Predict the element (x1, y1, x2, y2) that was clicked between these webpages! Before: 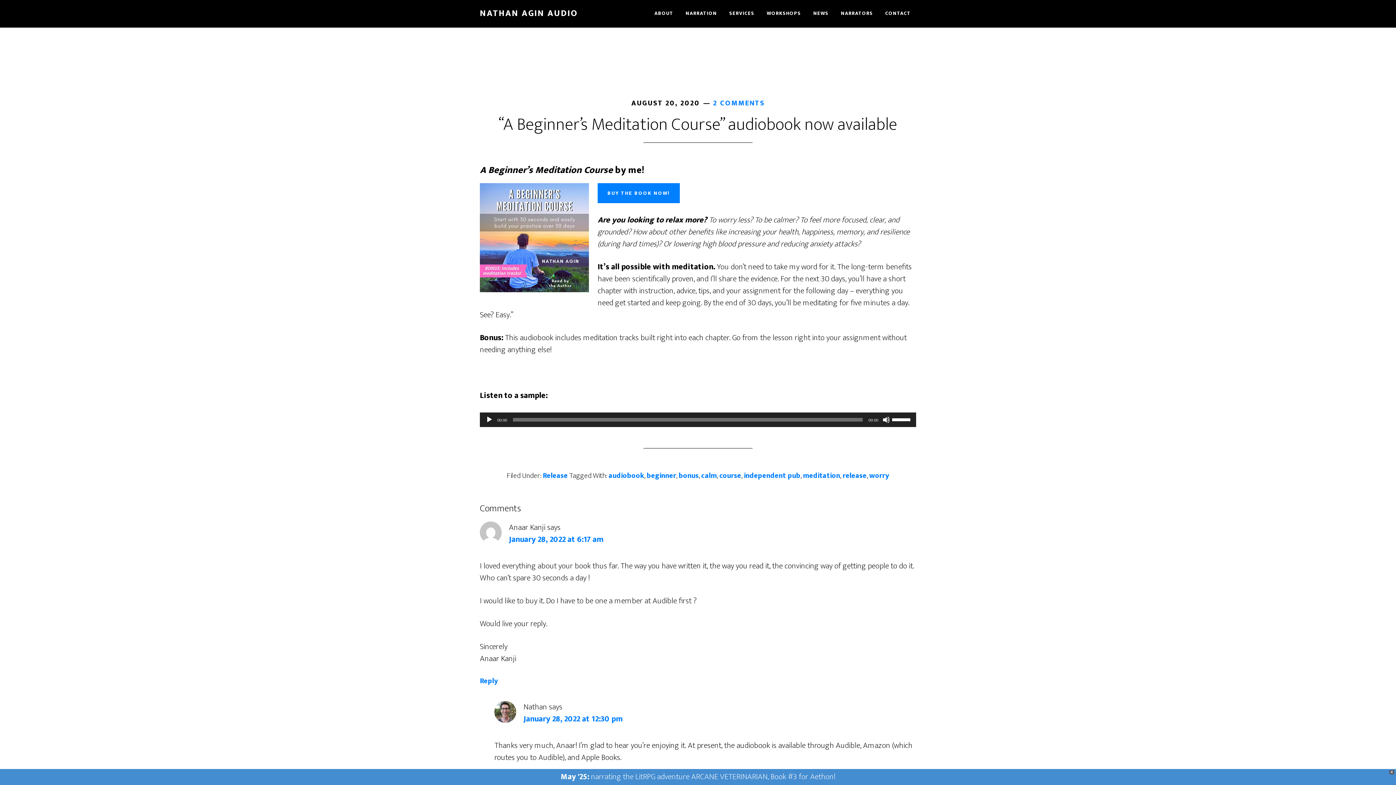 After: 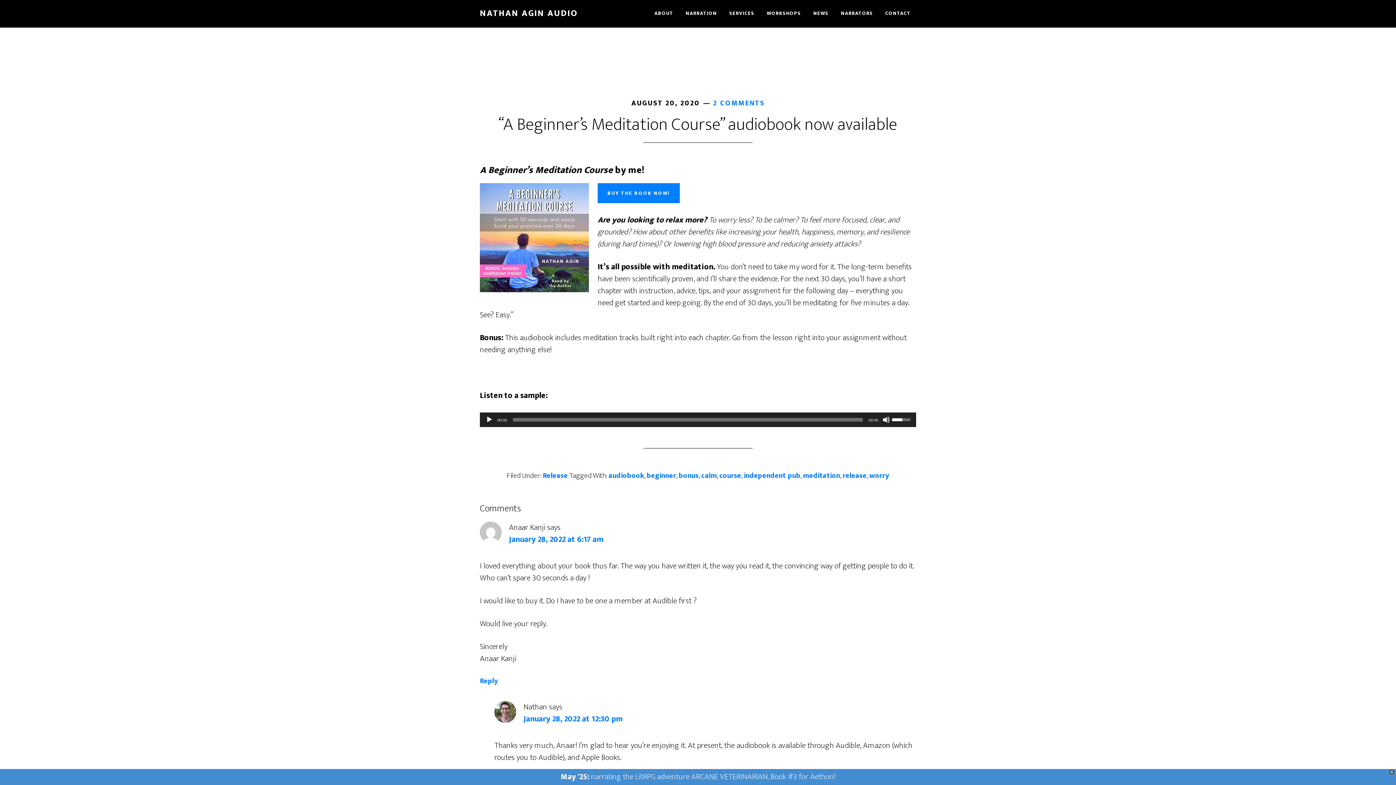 Action: bbox: (892, 412, 912, 425) label: Volume Slider